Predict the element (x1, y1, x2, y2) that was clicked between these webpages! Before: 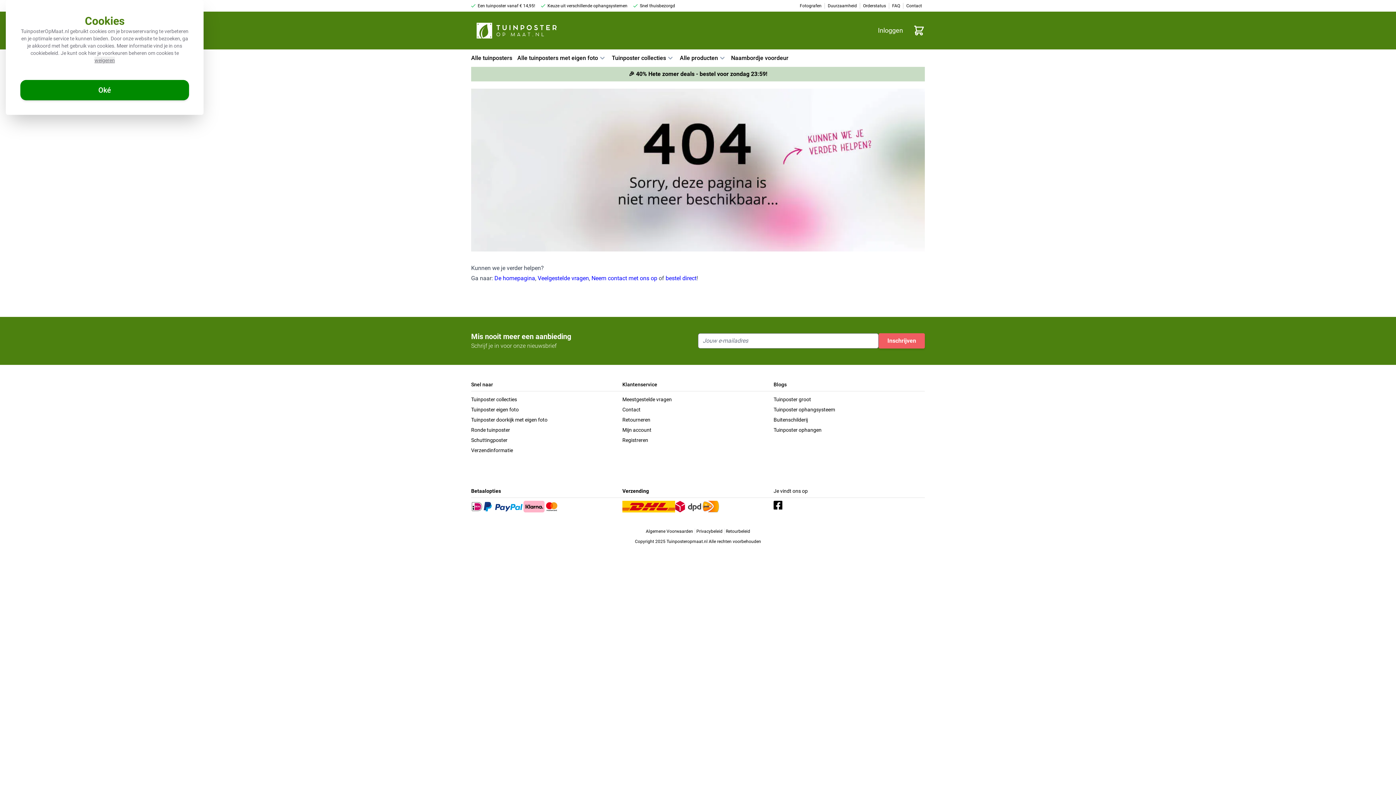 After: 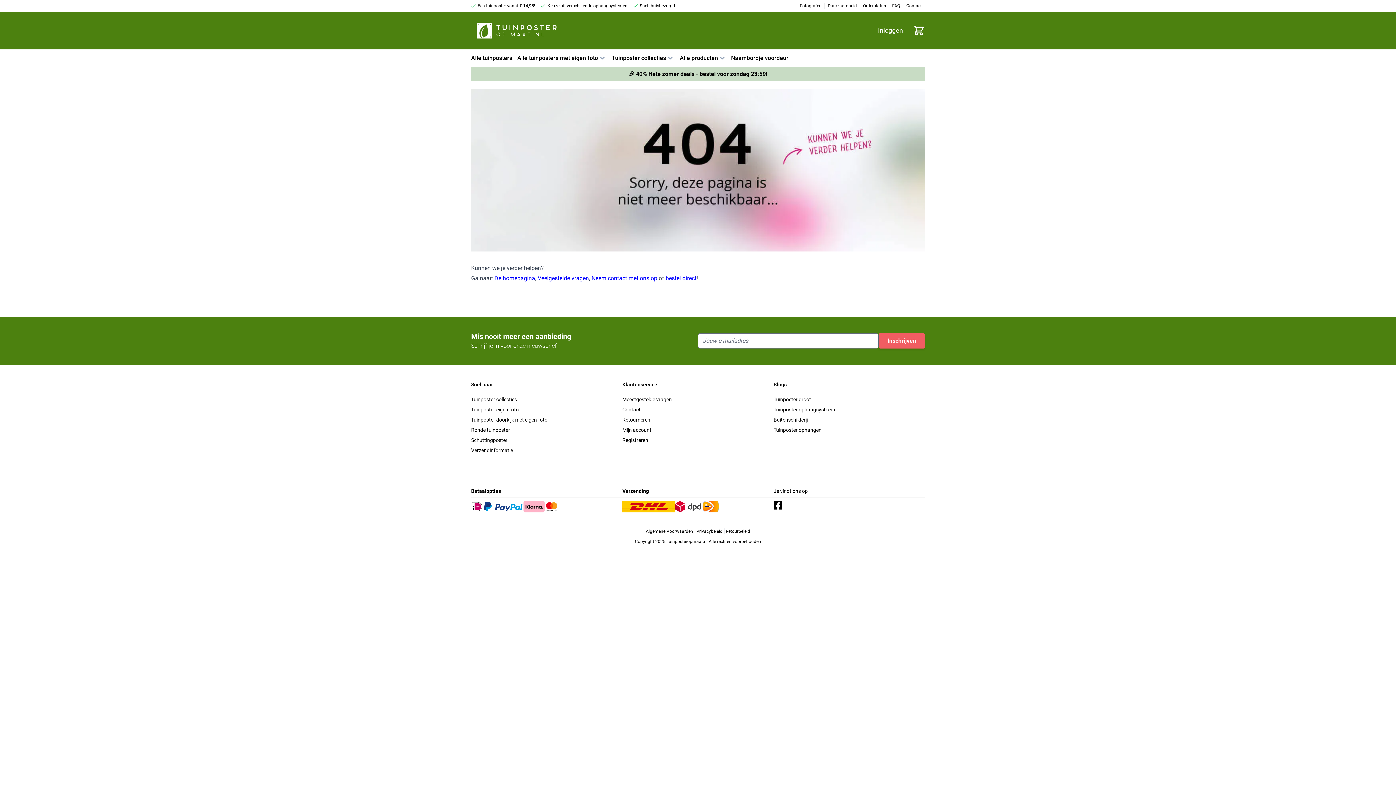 Action: bbox: (20, 80, 189, 100) label: Cookies accepteren